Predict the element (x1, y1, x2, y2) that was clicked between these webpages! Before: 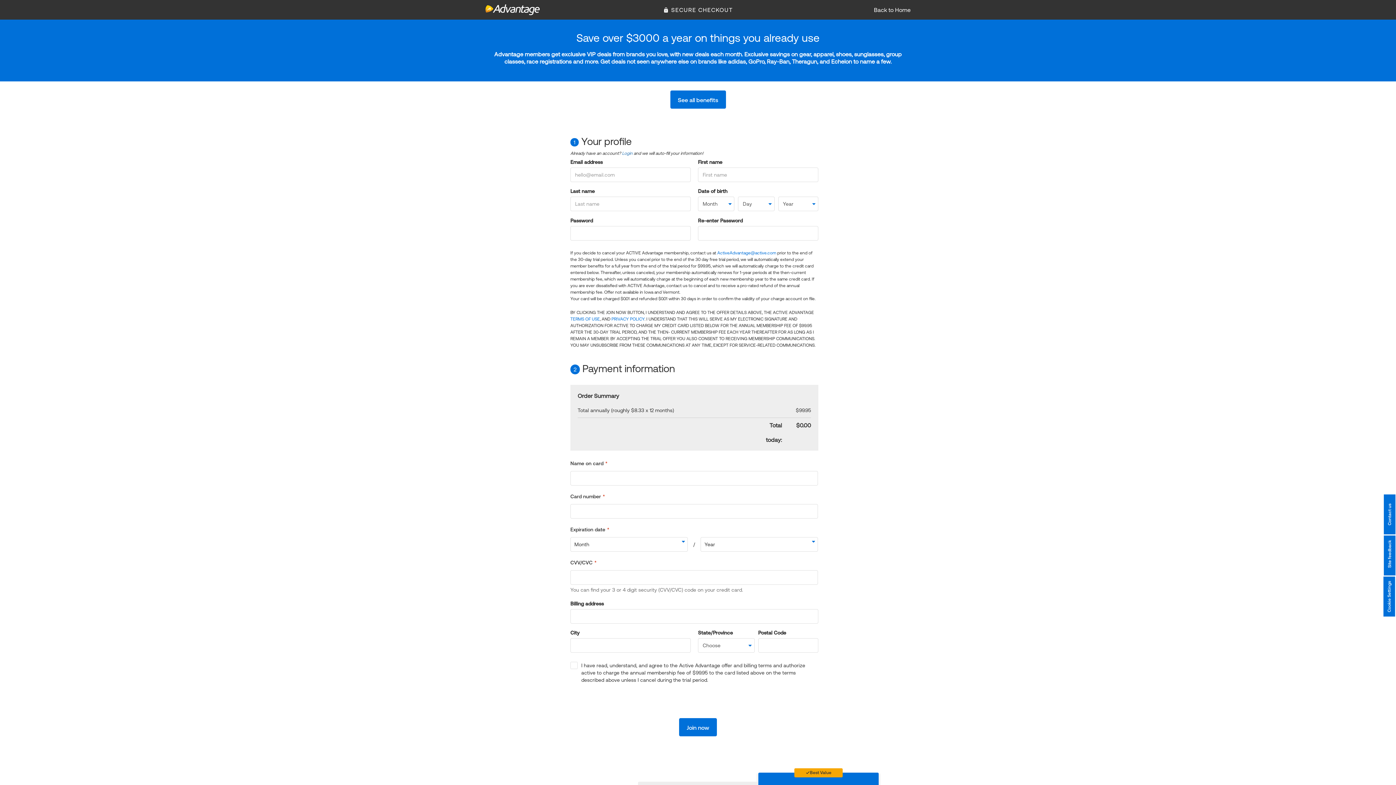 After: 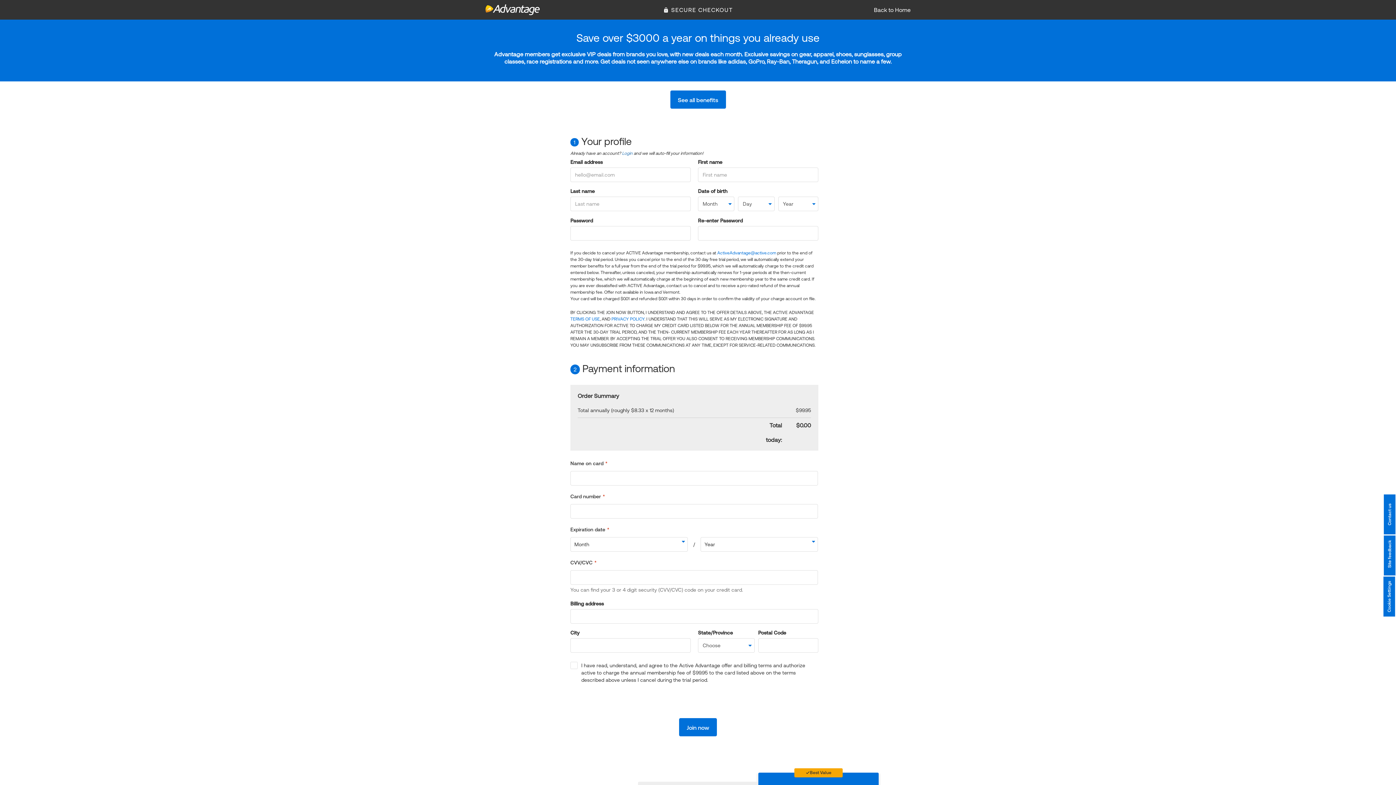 Action: label: ActiveAdvantage@active.com bbox: (717, 250, 776, 255)